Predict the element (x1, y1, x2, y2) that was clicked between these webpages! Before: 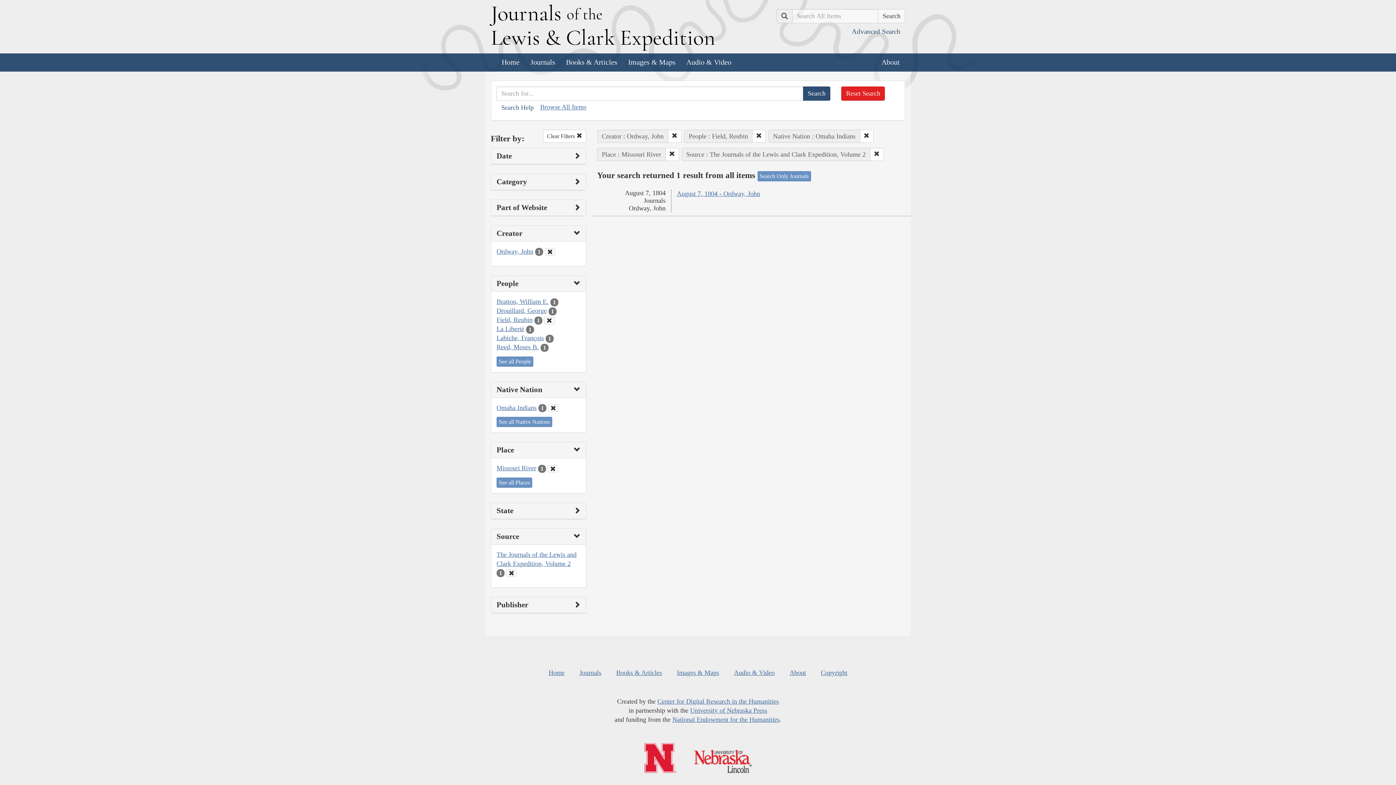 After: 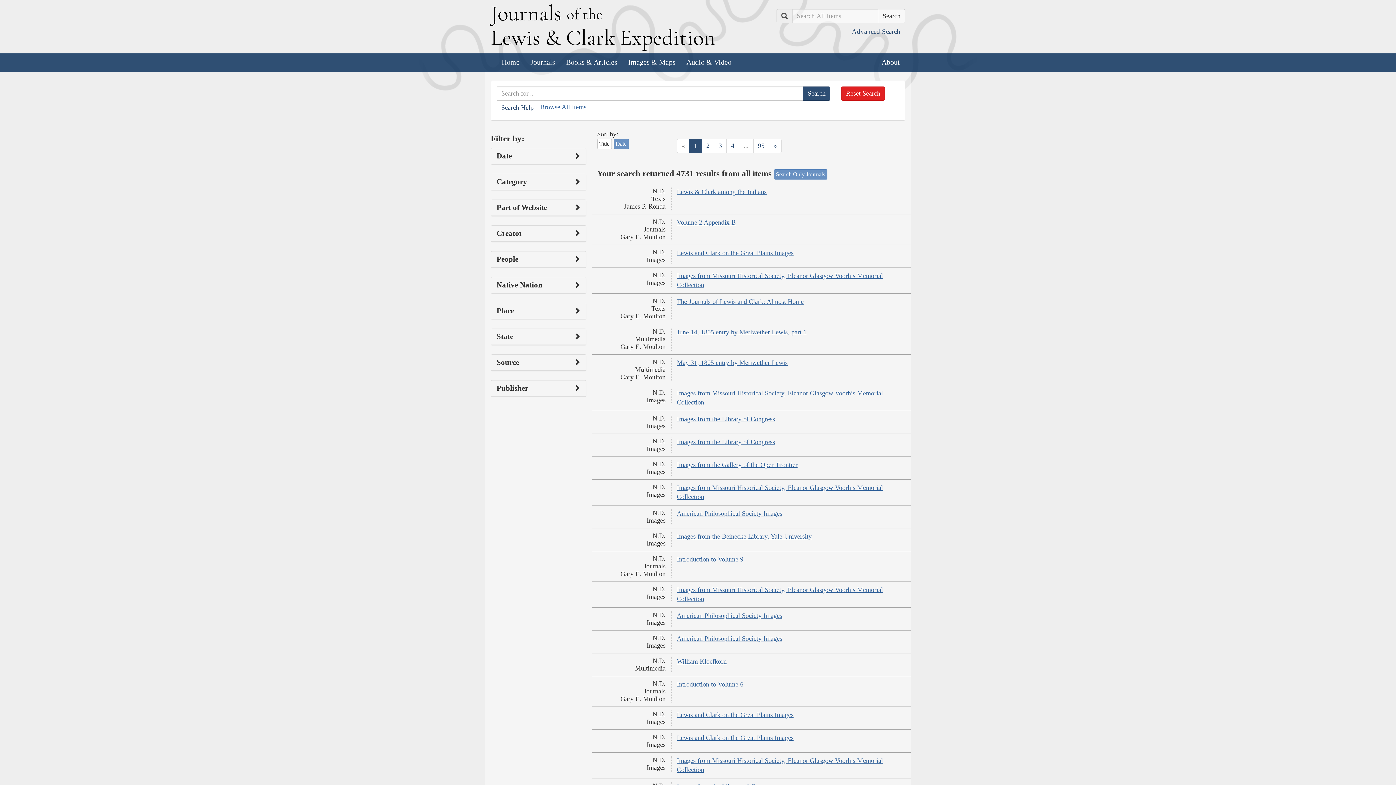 Action: bbox: (540, 103, 586, 110) label: Browse All Items